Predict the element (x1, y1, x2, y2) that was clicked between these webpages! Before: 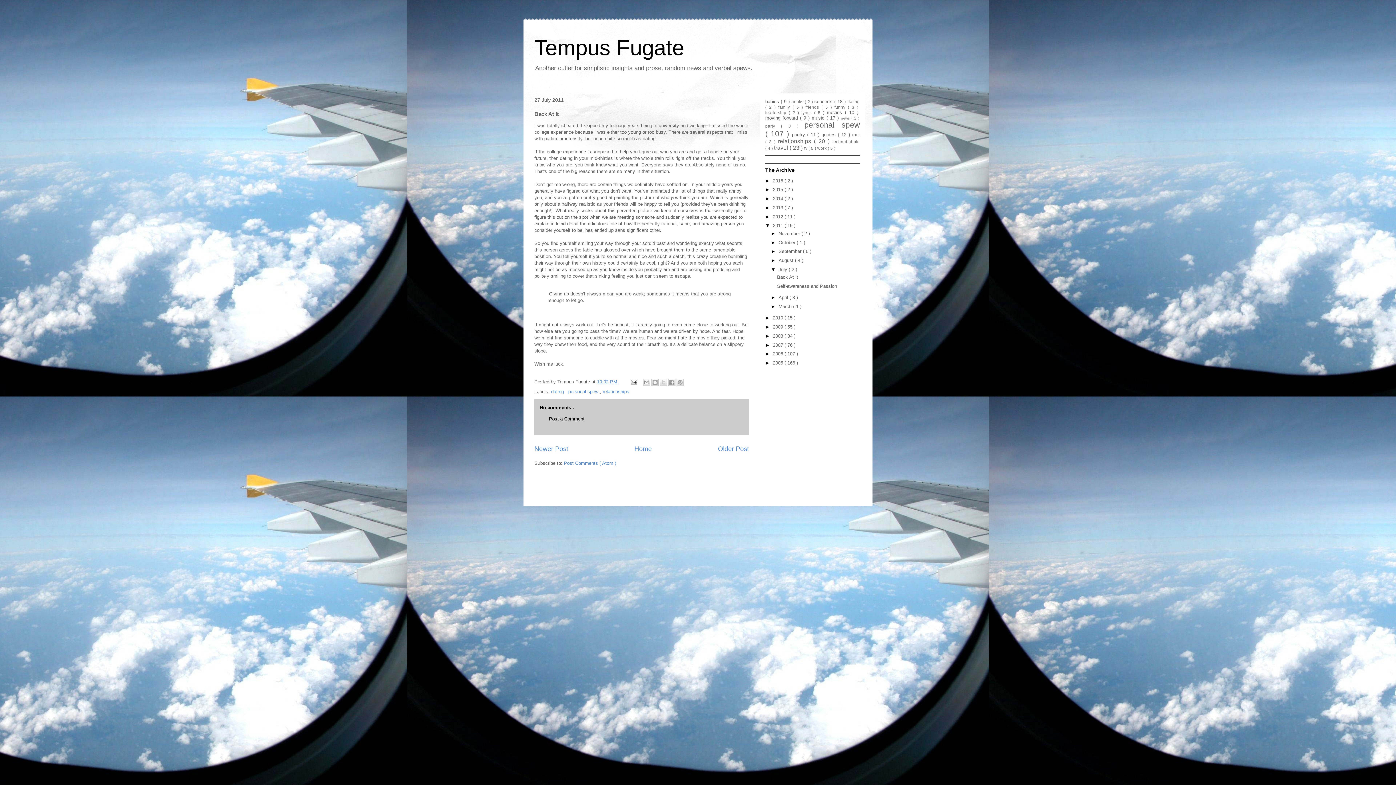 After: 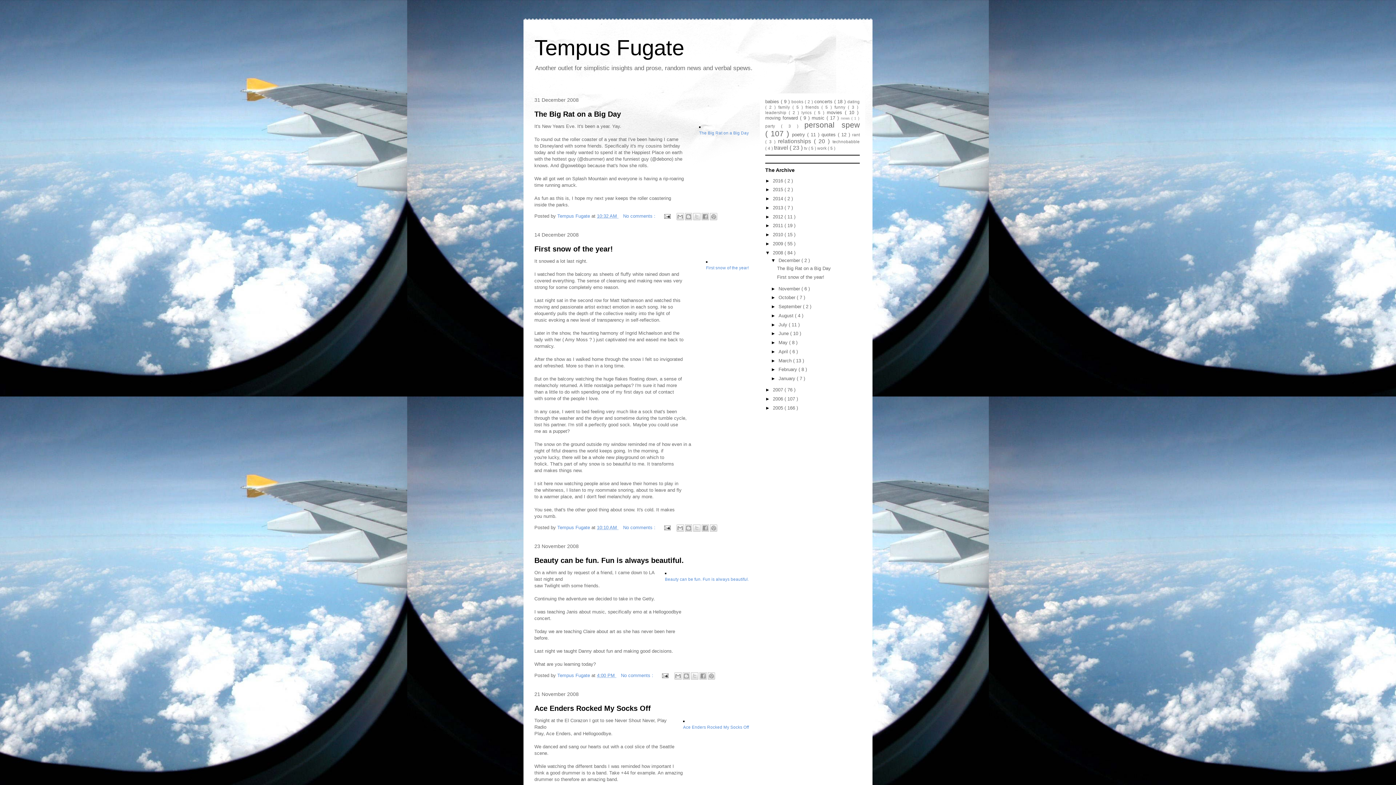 Action: label: 2008  bbox: (773, 333, 784, 338)